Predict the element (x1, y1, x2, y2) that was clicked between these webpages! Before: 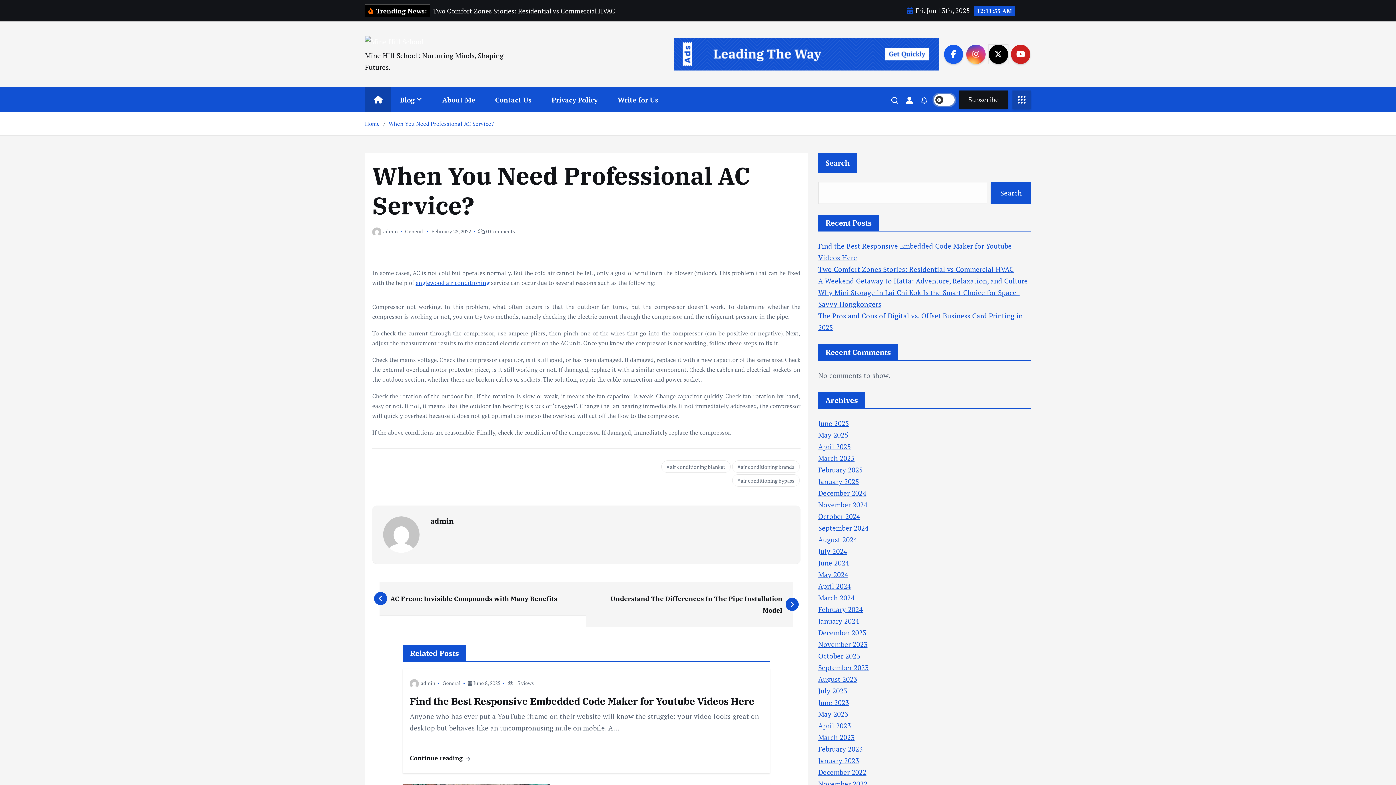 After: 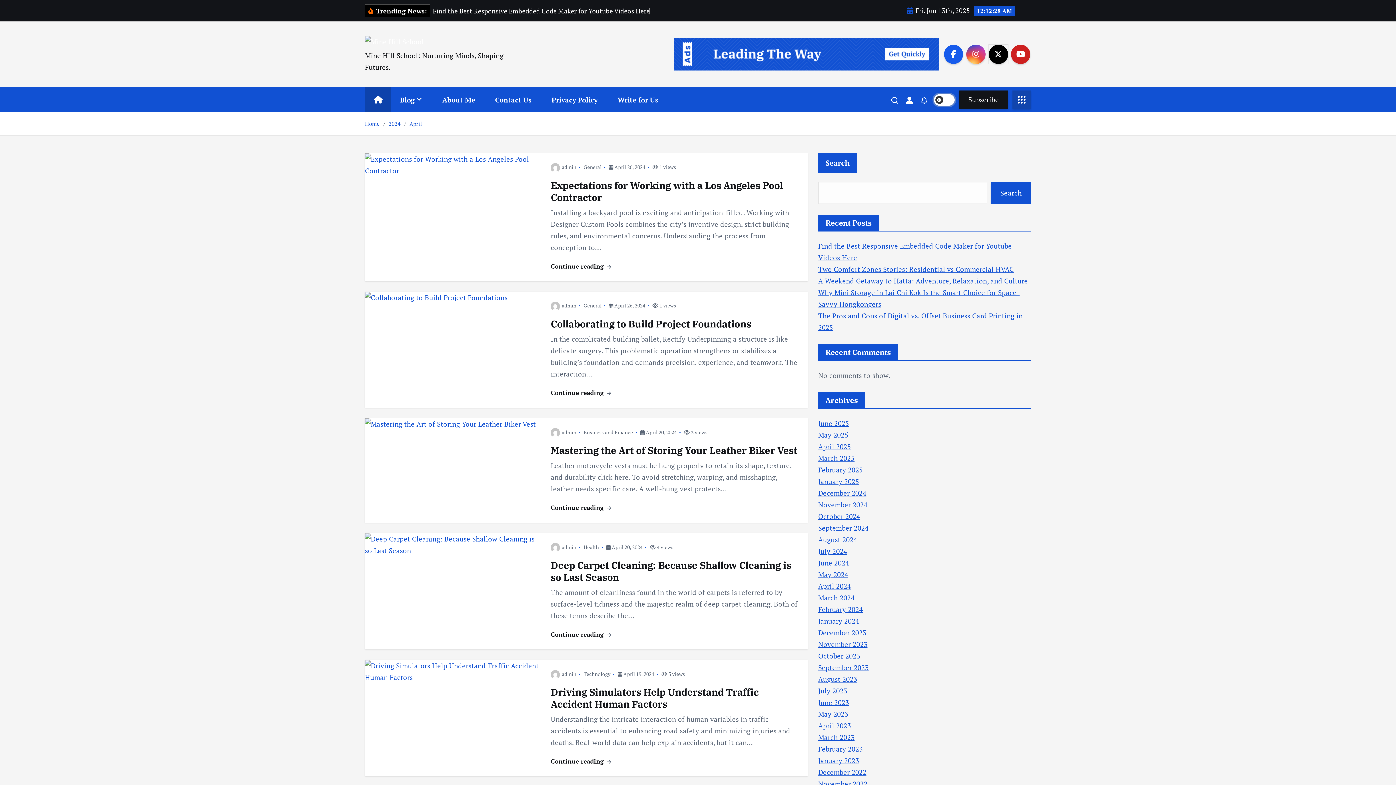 Action: bbox: (818, 581, 851, 590) label: April 2024